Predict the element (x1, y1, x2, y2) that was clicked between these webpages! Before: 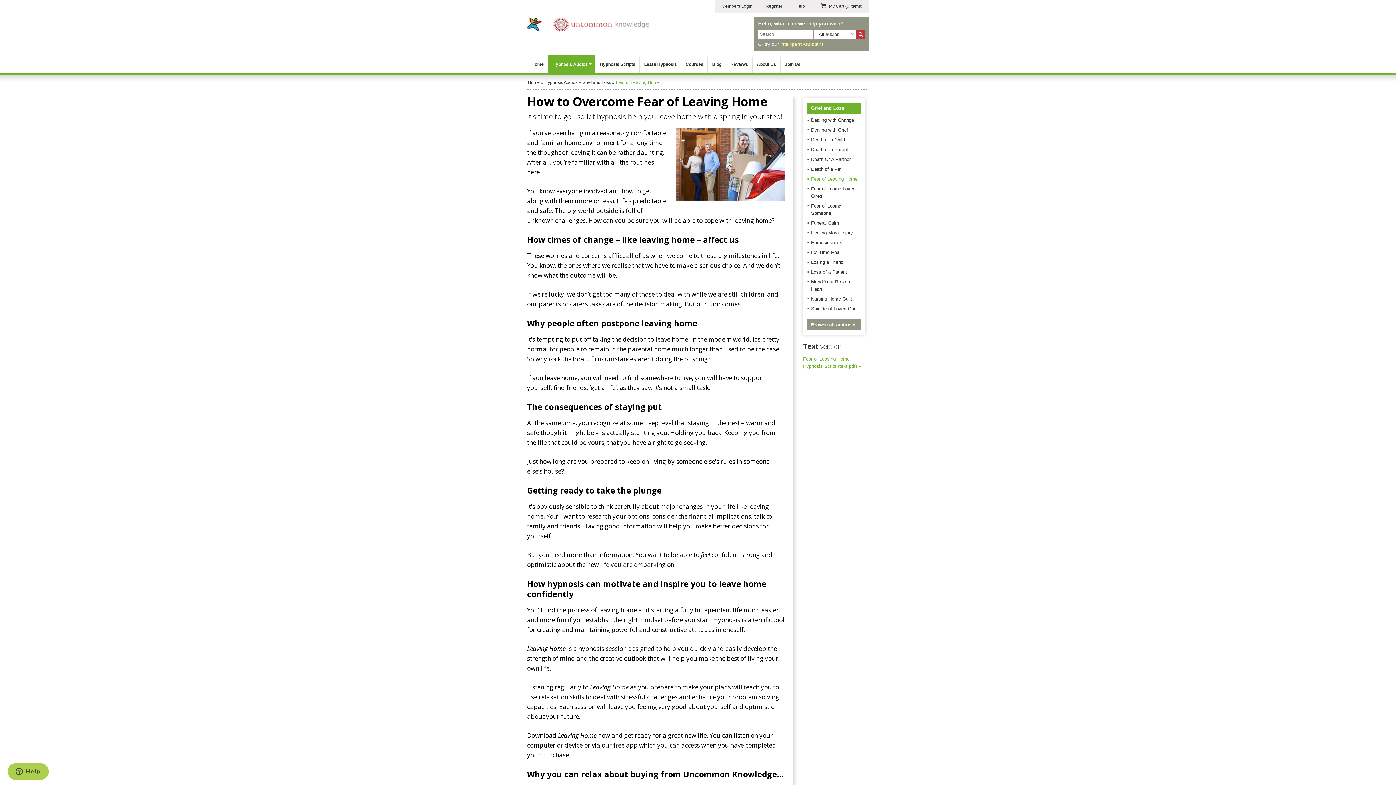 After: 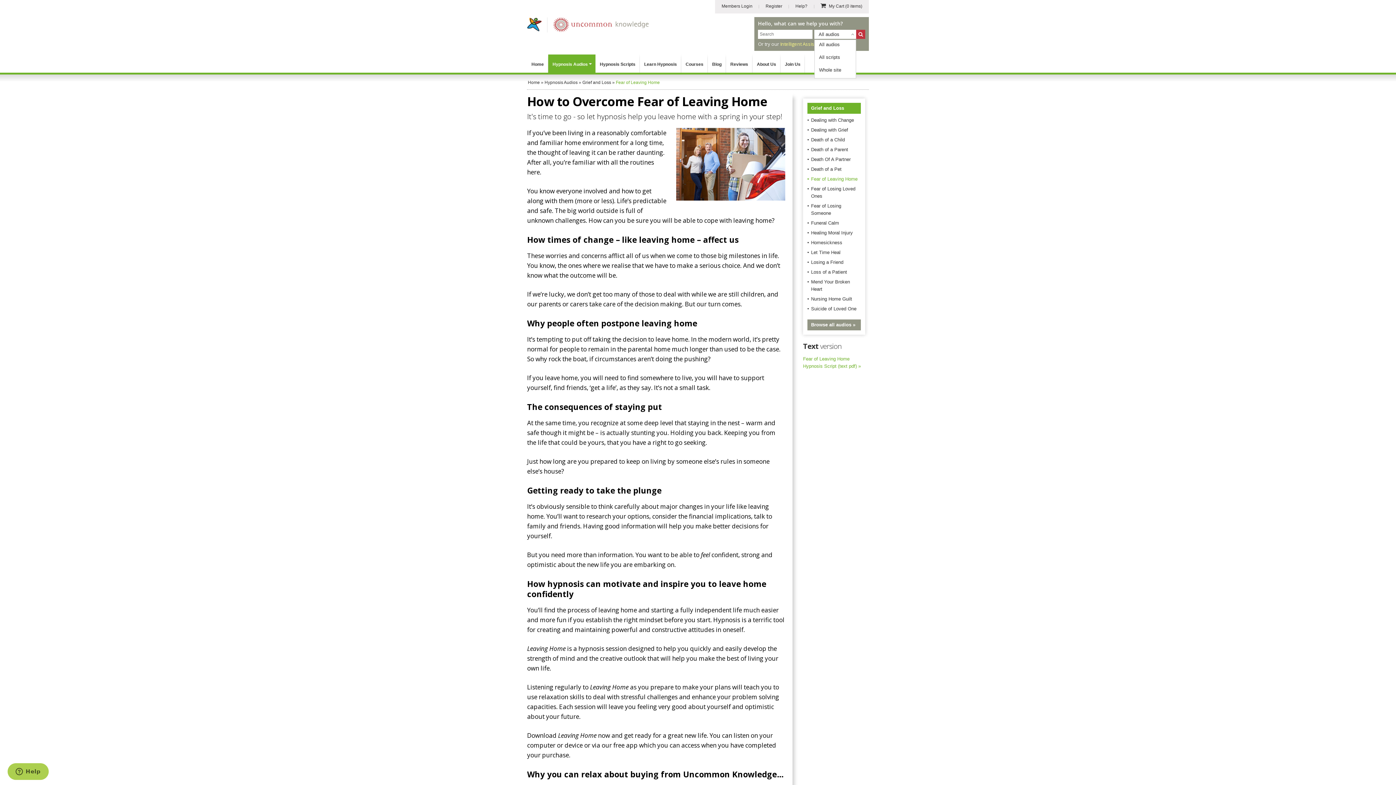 Action: label: All audios bbox: (814, 29, 856, 38)